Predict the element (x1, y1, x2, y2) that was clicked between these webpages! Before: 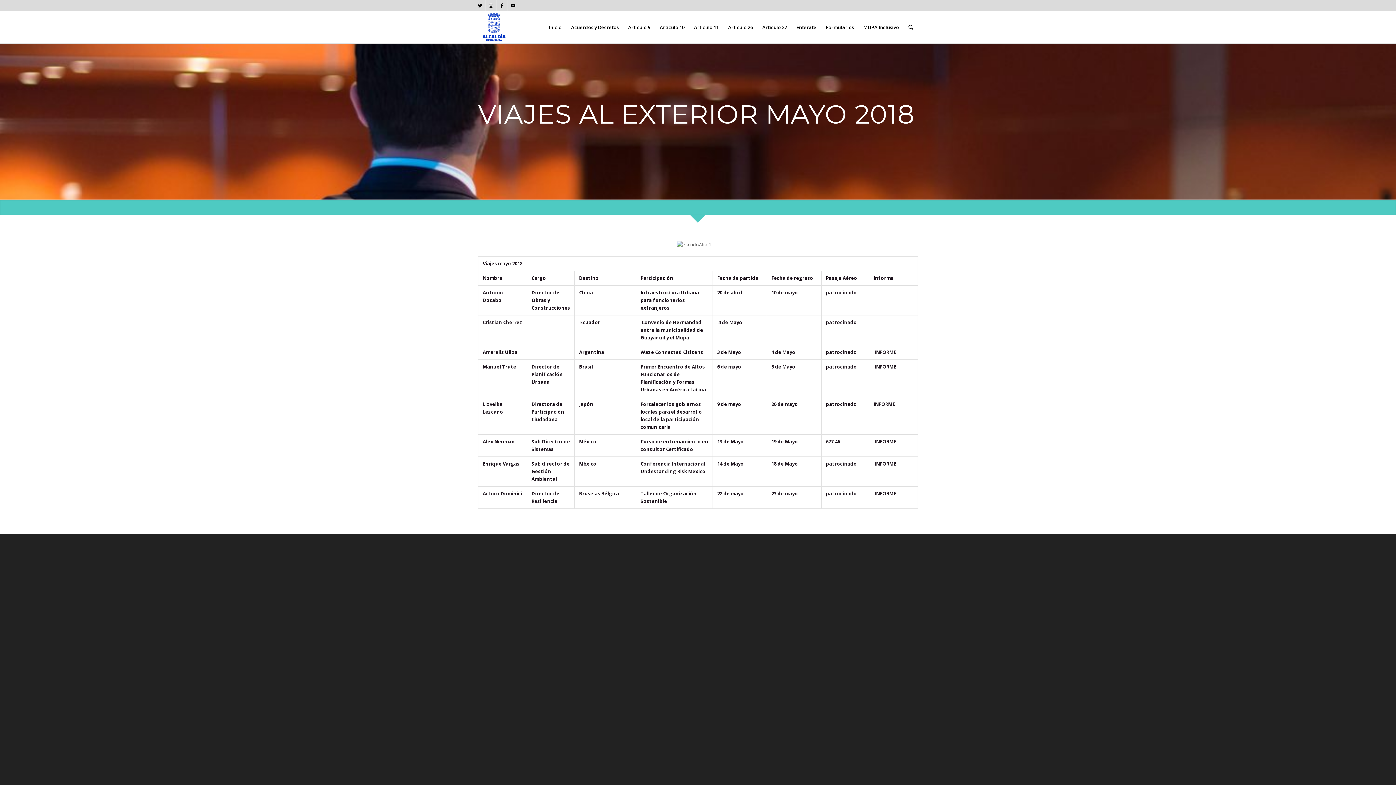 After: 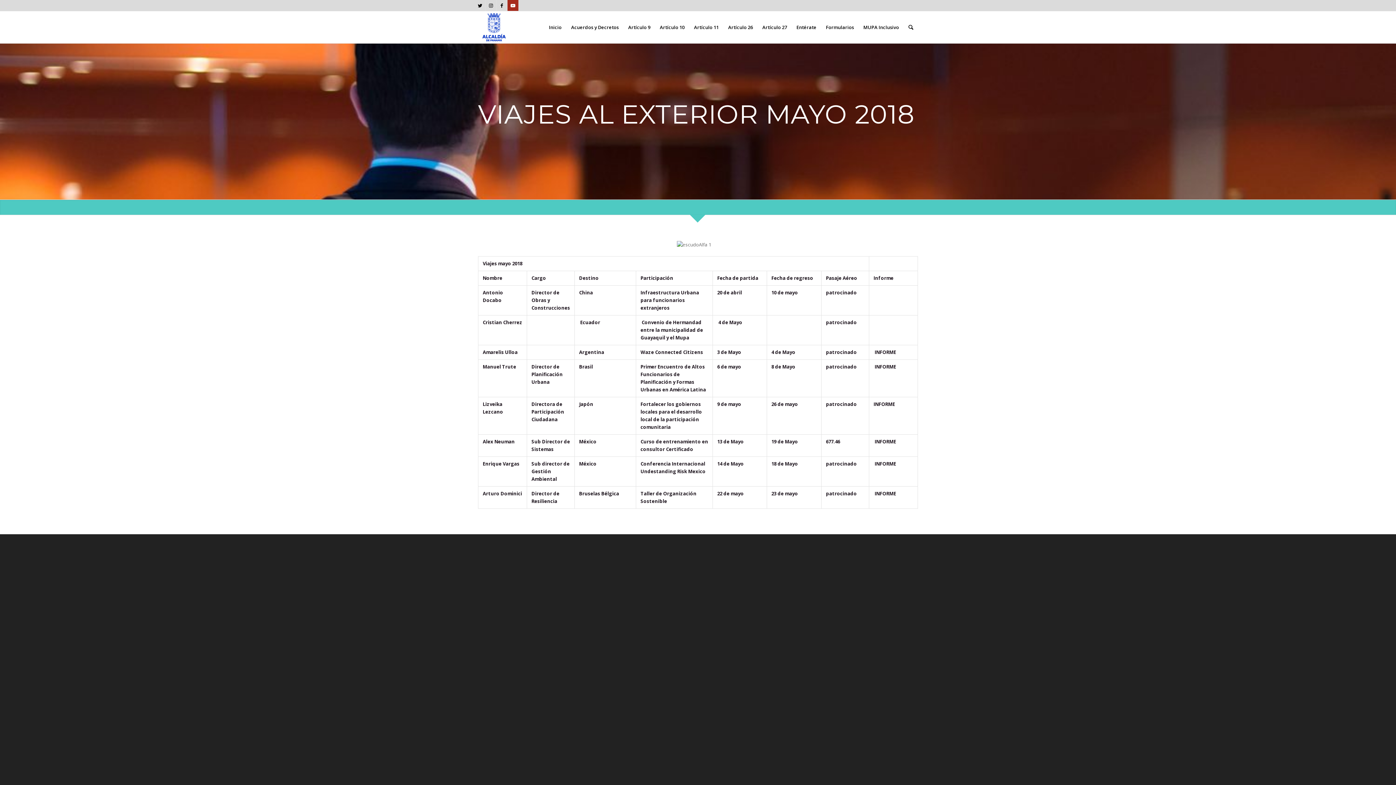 Action: bbox: (507, 0, 518, 10) label: Link to Youtube